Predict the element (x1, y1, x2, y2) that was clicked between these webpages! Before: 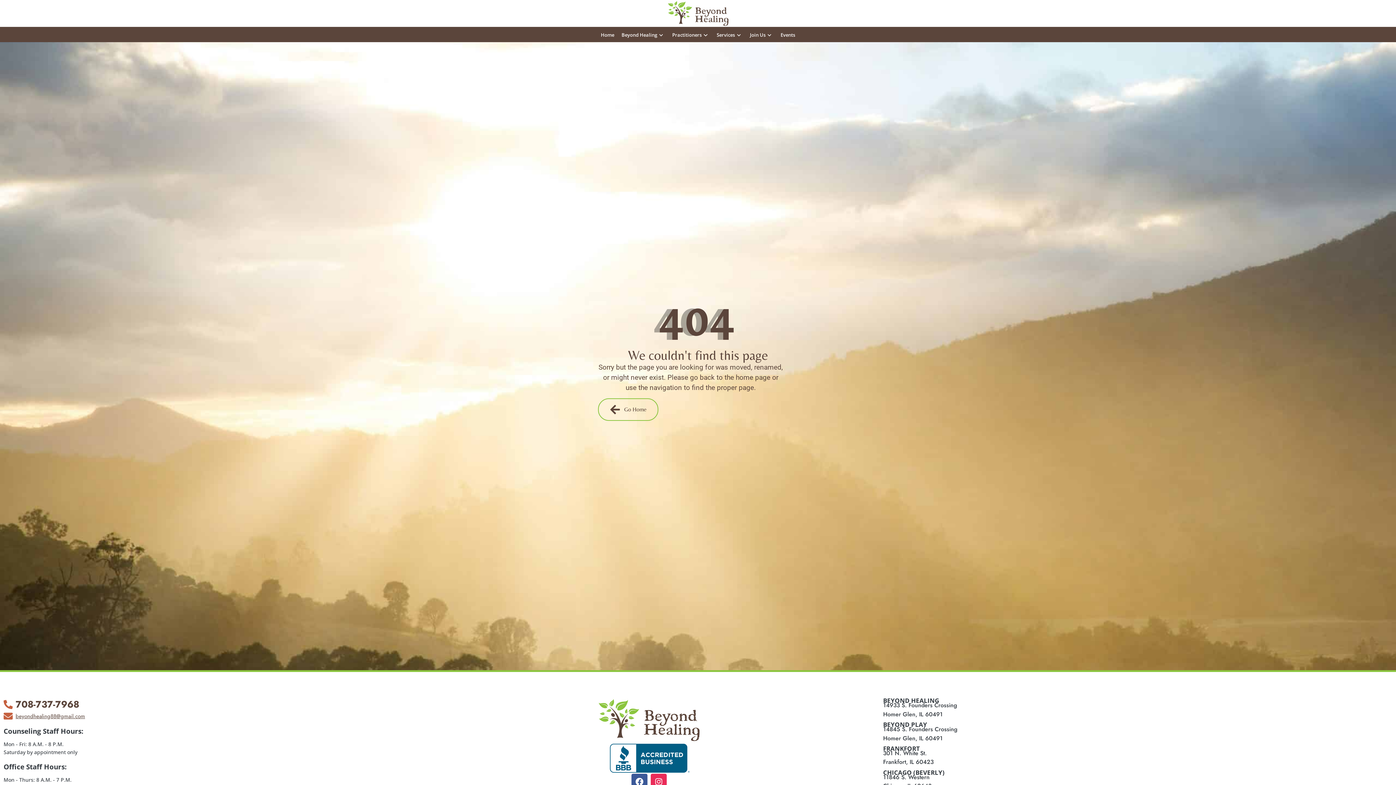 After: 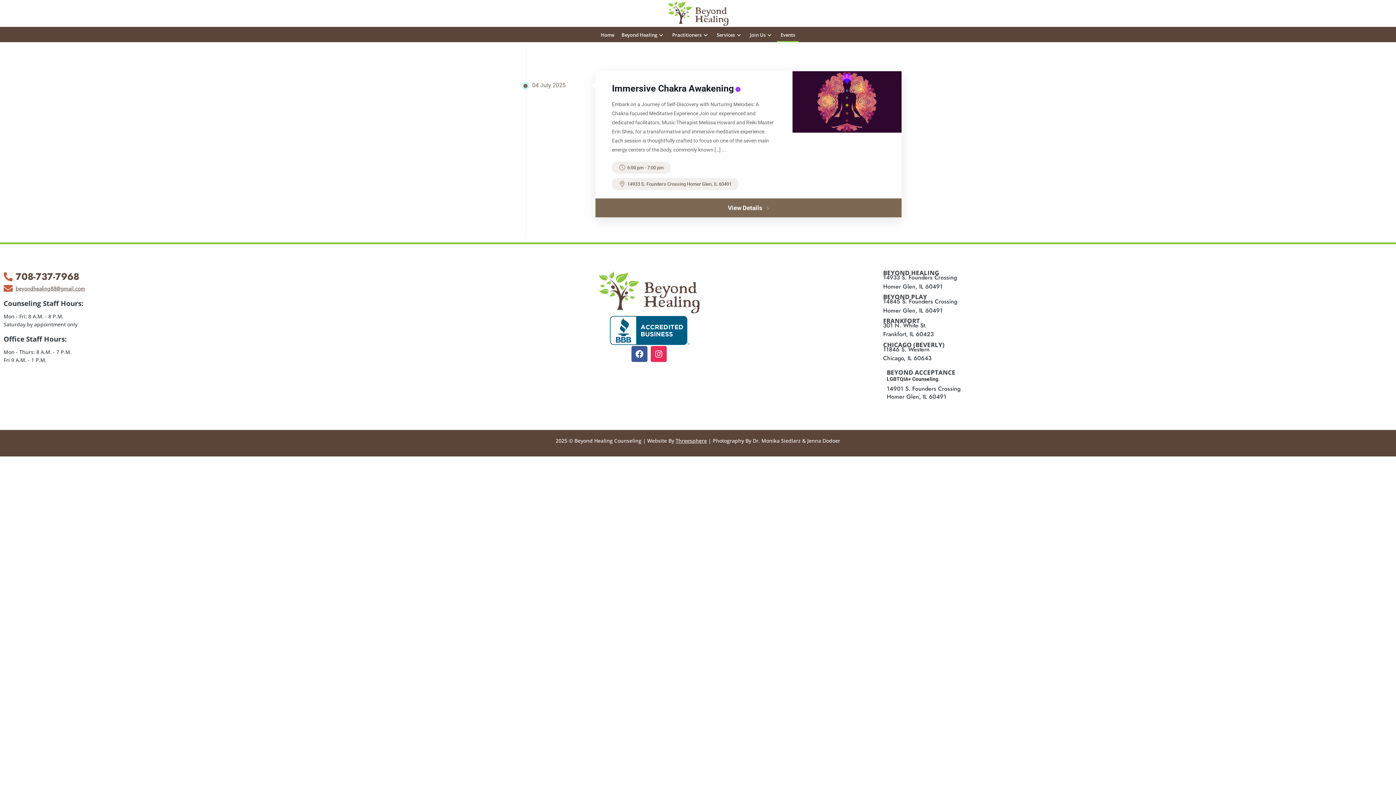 Action: bbox: (777, 27, 799, 42) label: Events